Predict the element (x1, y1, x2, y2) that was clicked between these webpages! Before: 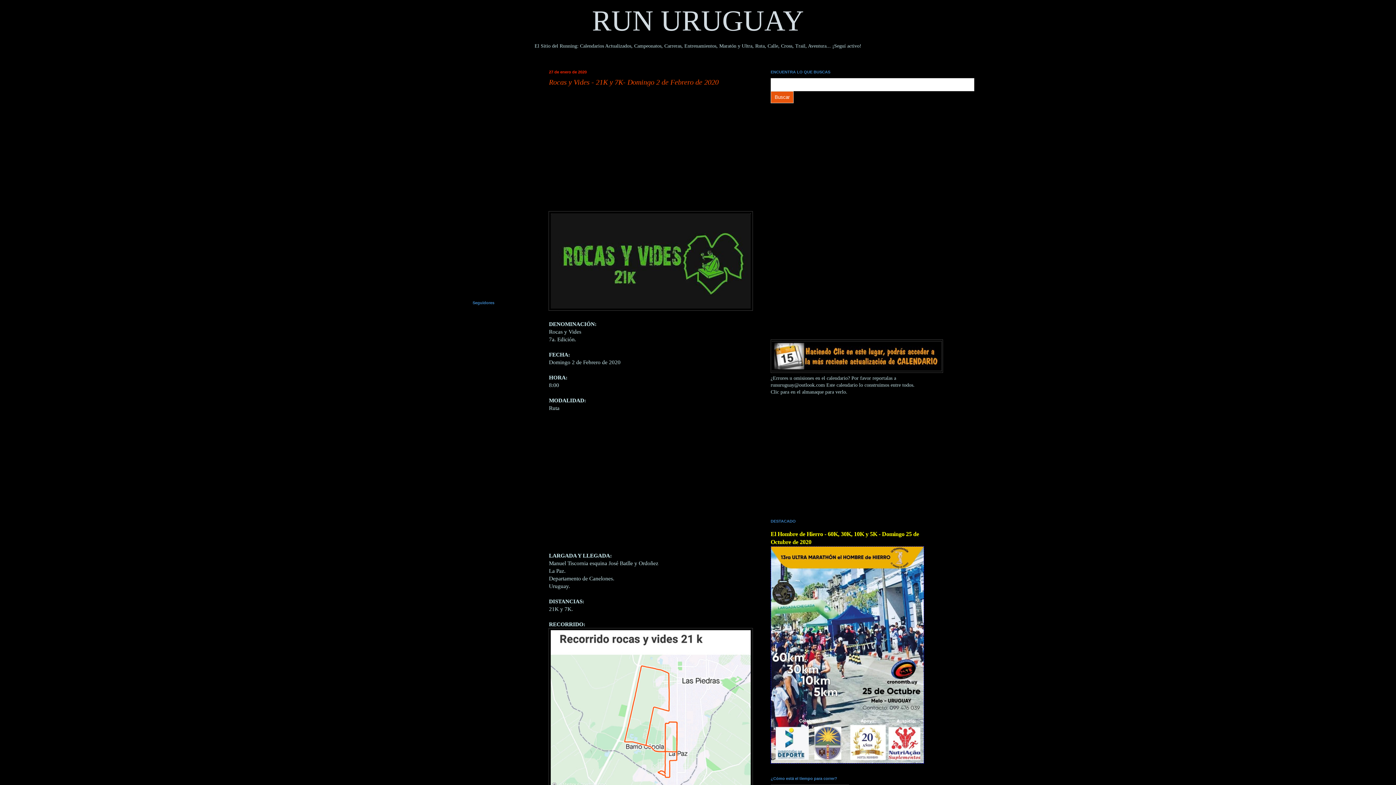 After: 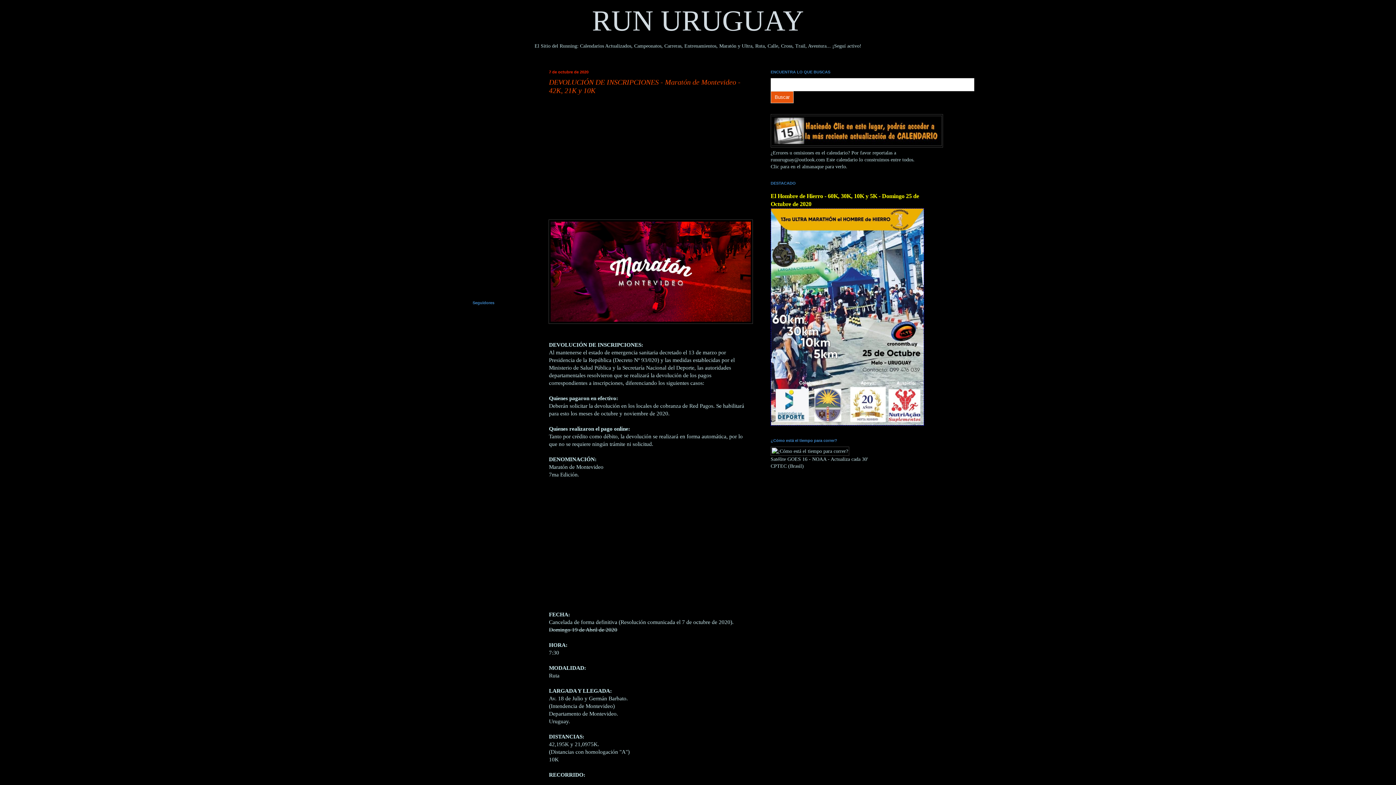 Action: bbox: (472, 4, 923, 37) label: RUN URUGUAY